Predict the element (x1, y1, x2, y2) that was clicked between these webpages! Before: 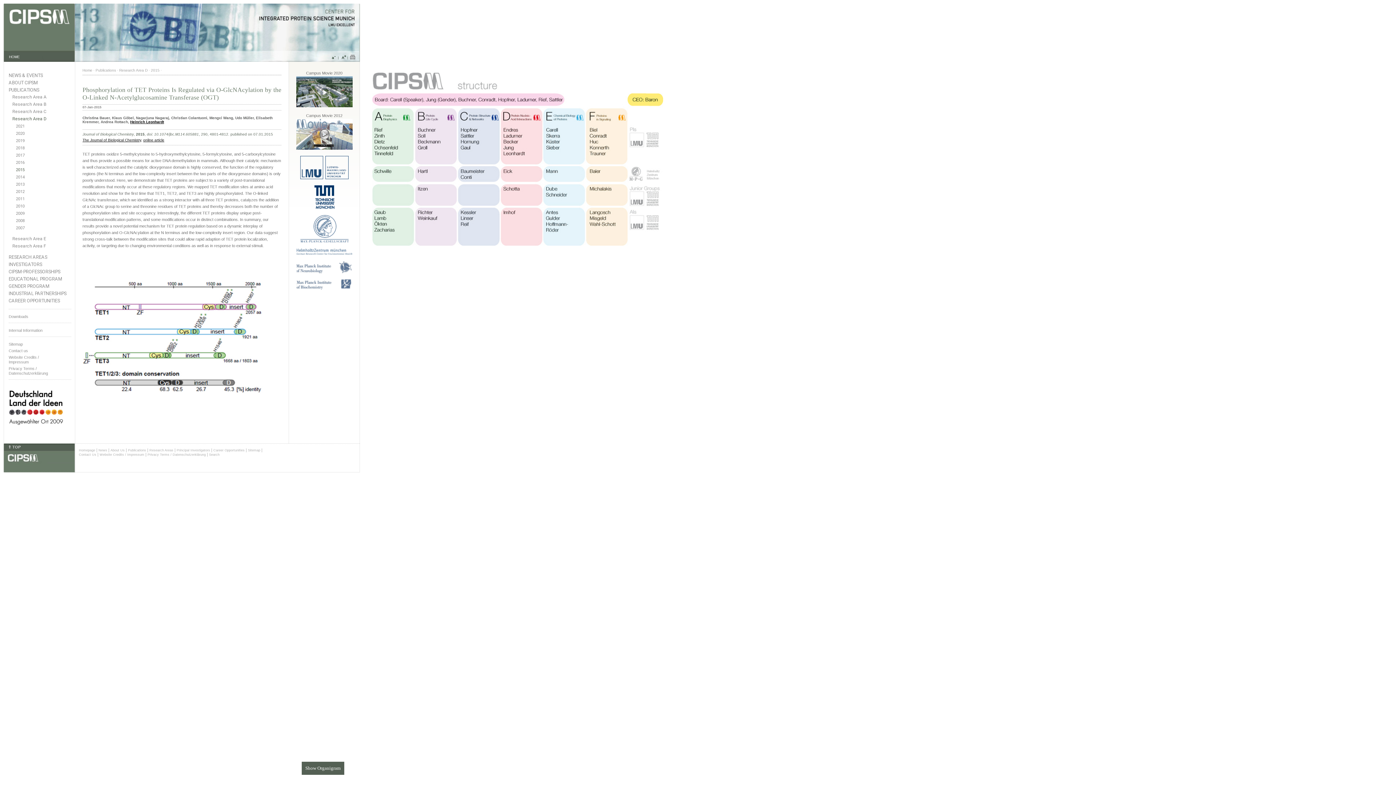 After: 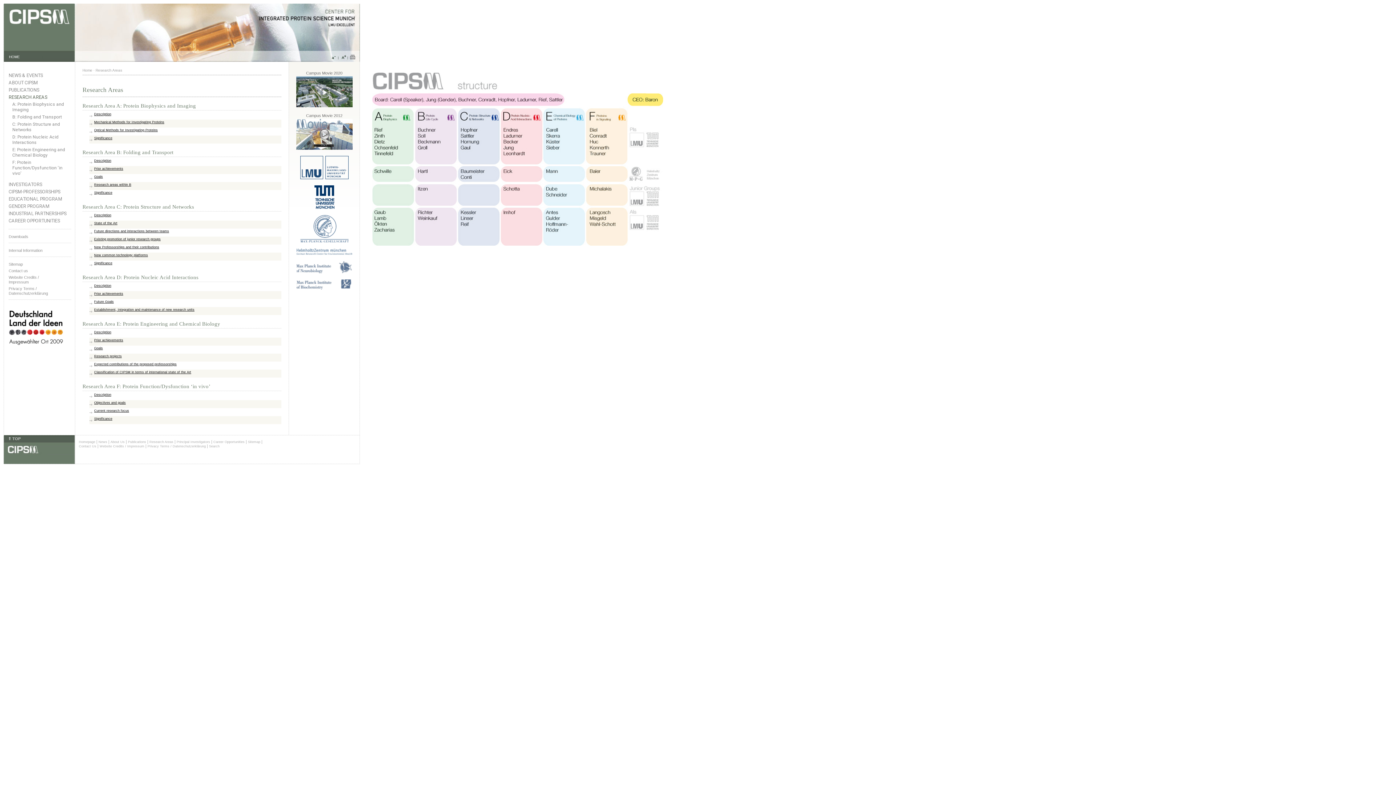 Action: bbox: (8, 254, 71, 260) label: RESEARCH AREAS